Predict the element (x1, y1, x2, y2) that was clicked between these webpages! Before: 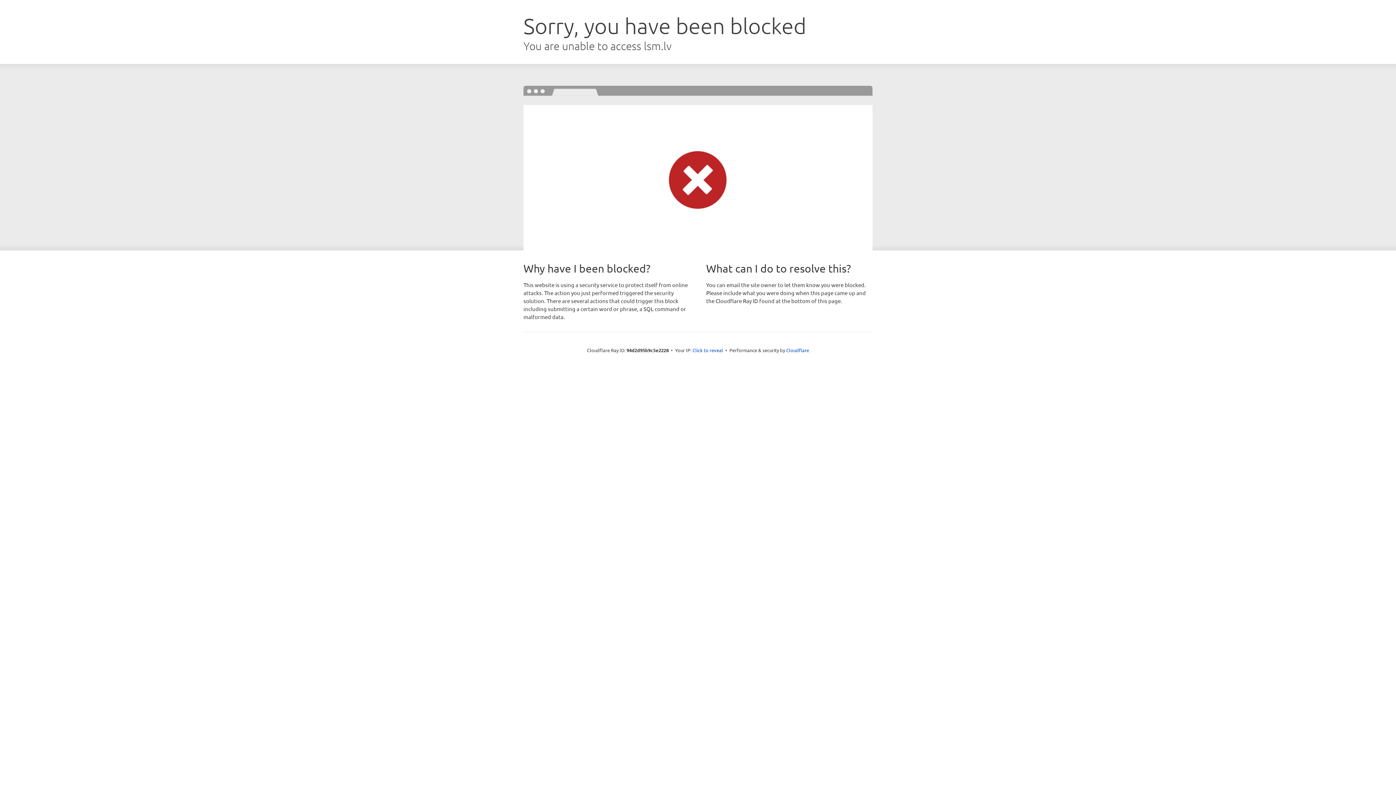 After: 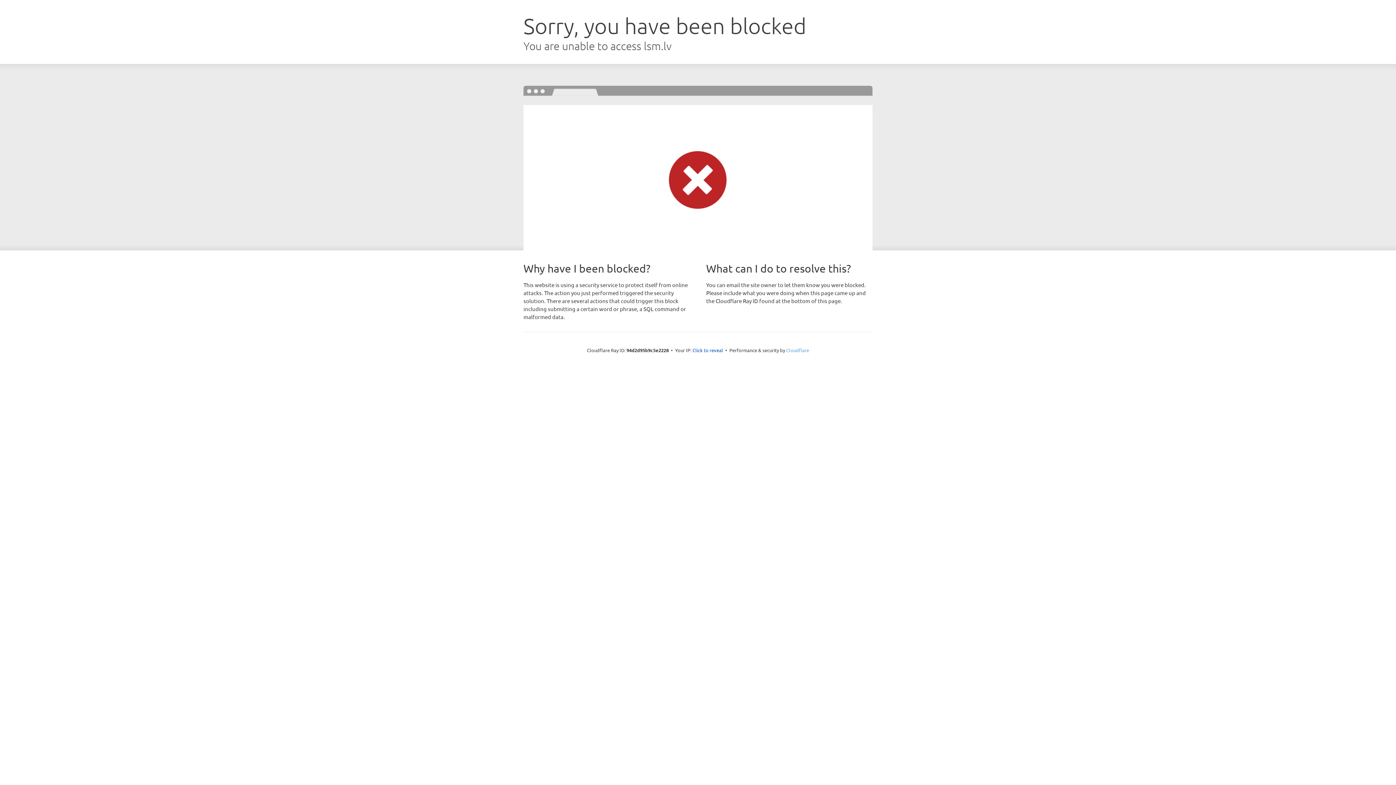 Action: label: Cloudflare bbox: (786, 347, 809, 353)